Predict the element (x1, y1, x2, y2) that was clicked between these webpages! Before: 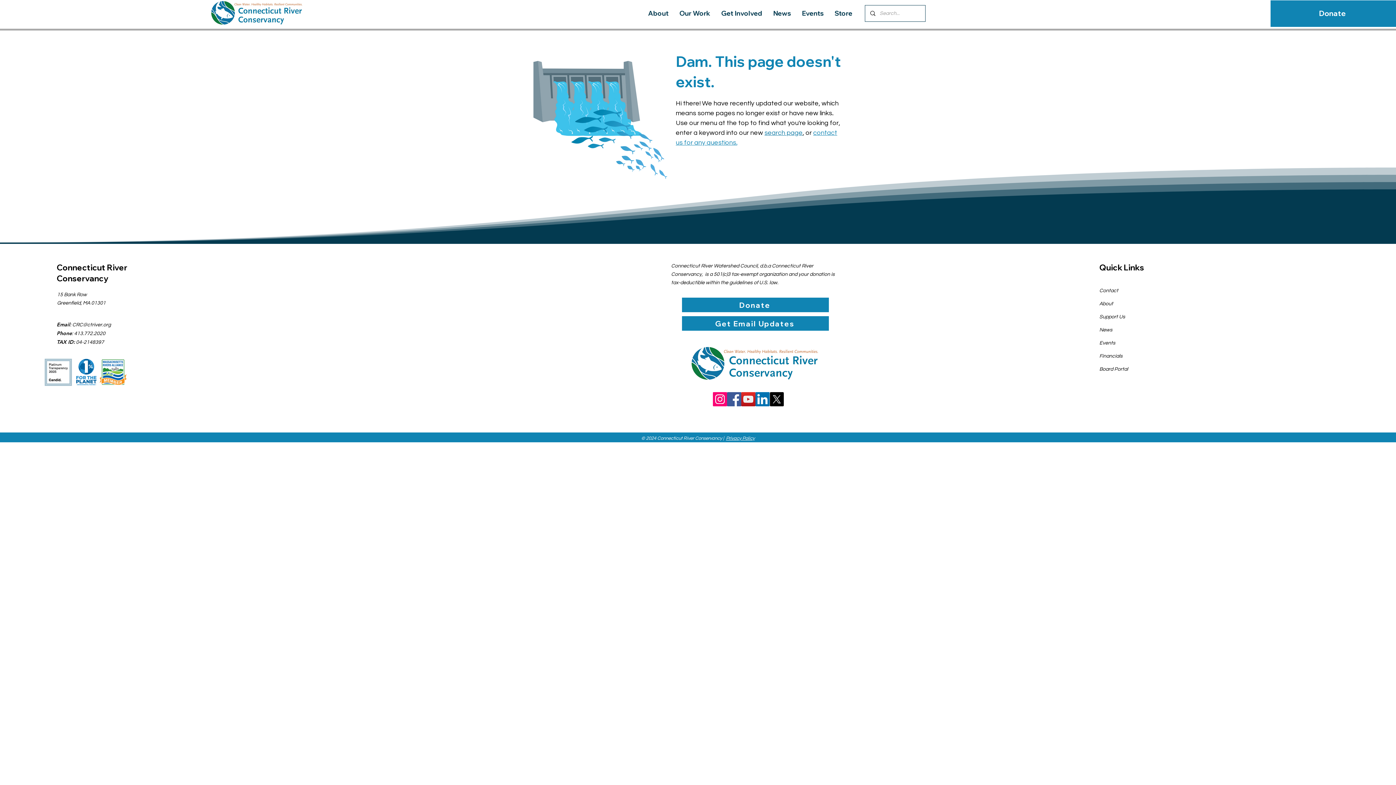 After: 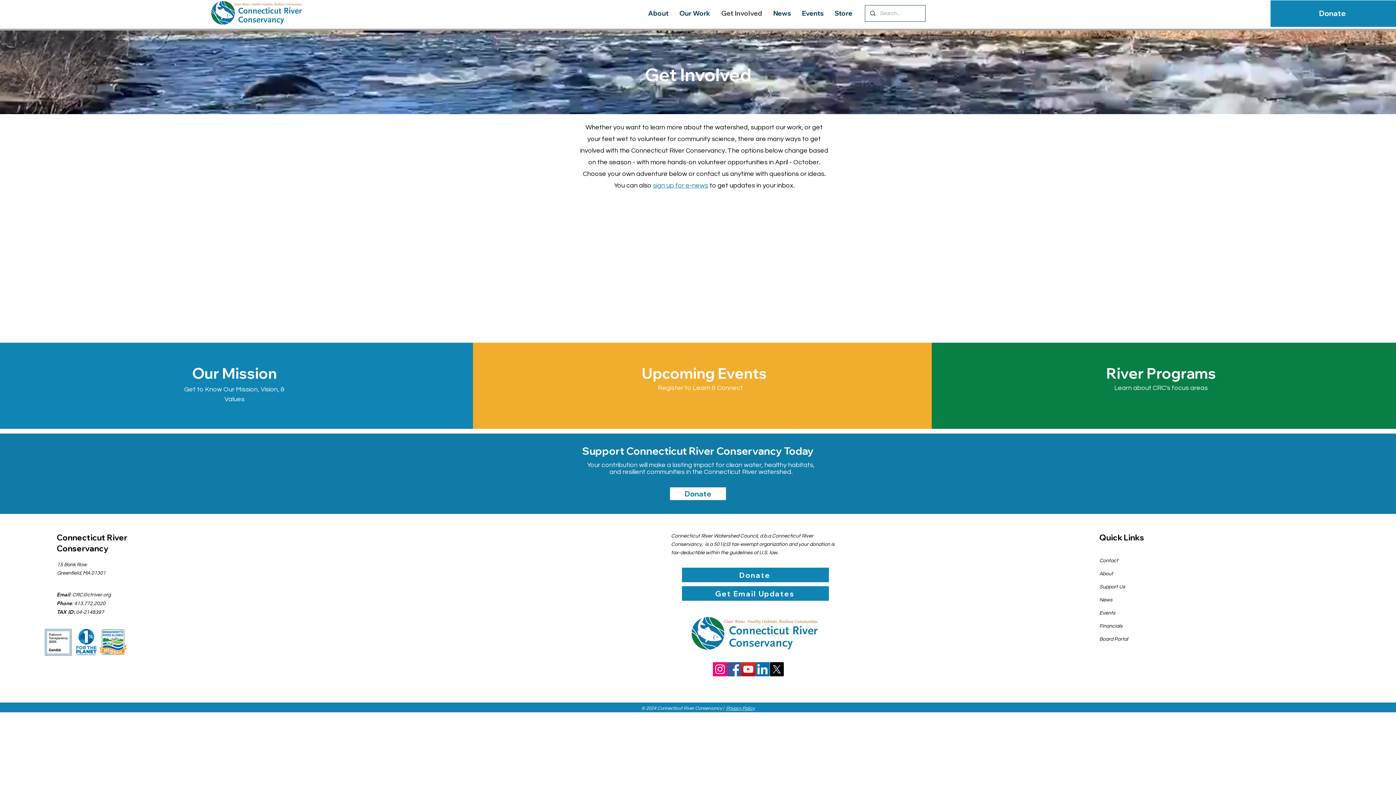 Action: label: Get Involved bbox: (715, 5, 767, 21)